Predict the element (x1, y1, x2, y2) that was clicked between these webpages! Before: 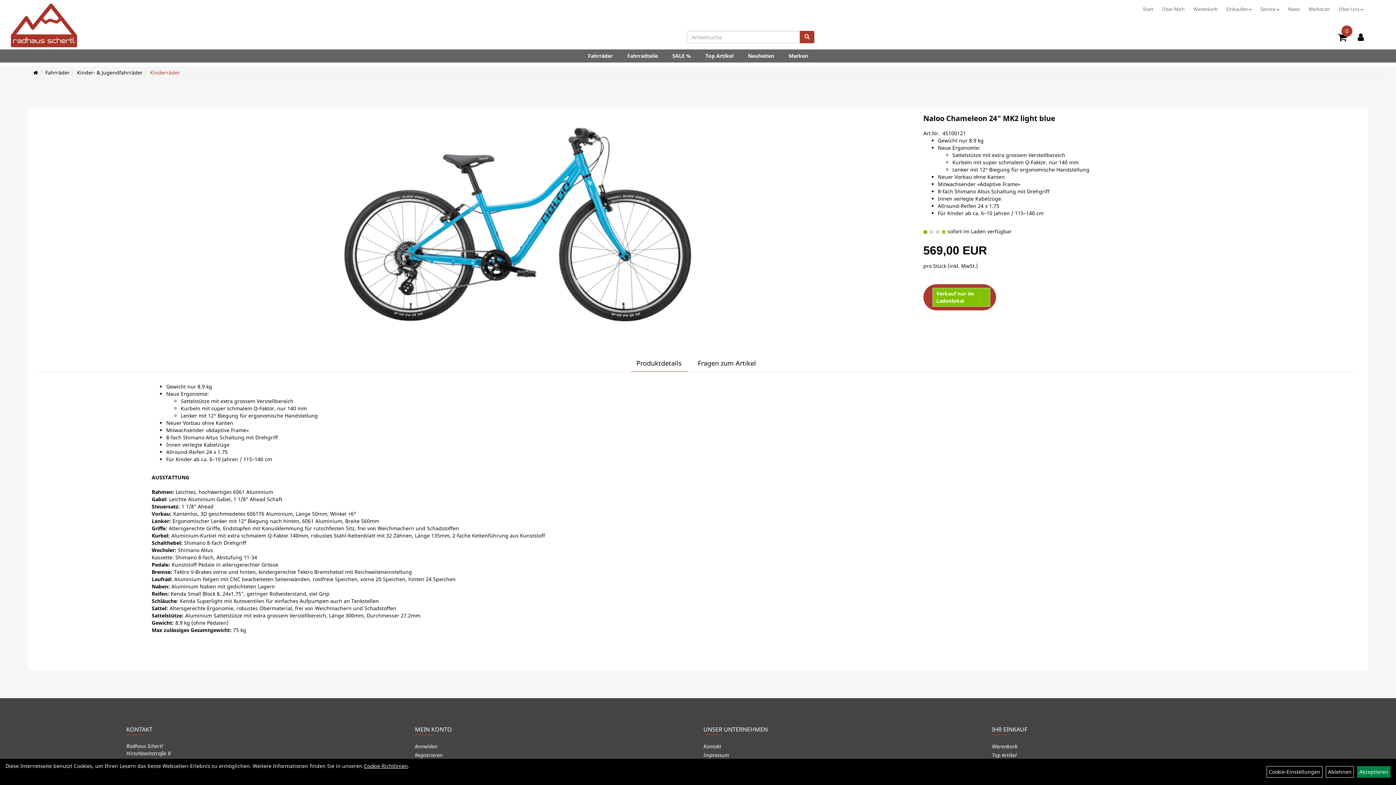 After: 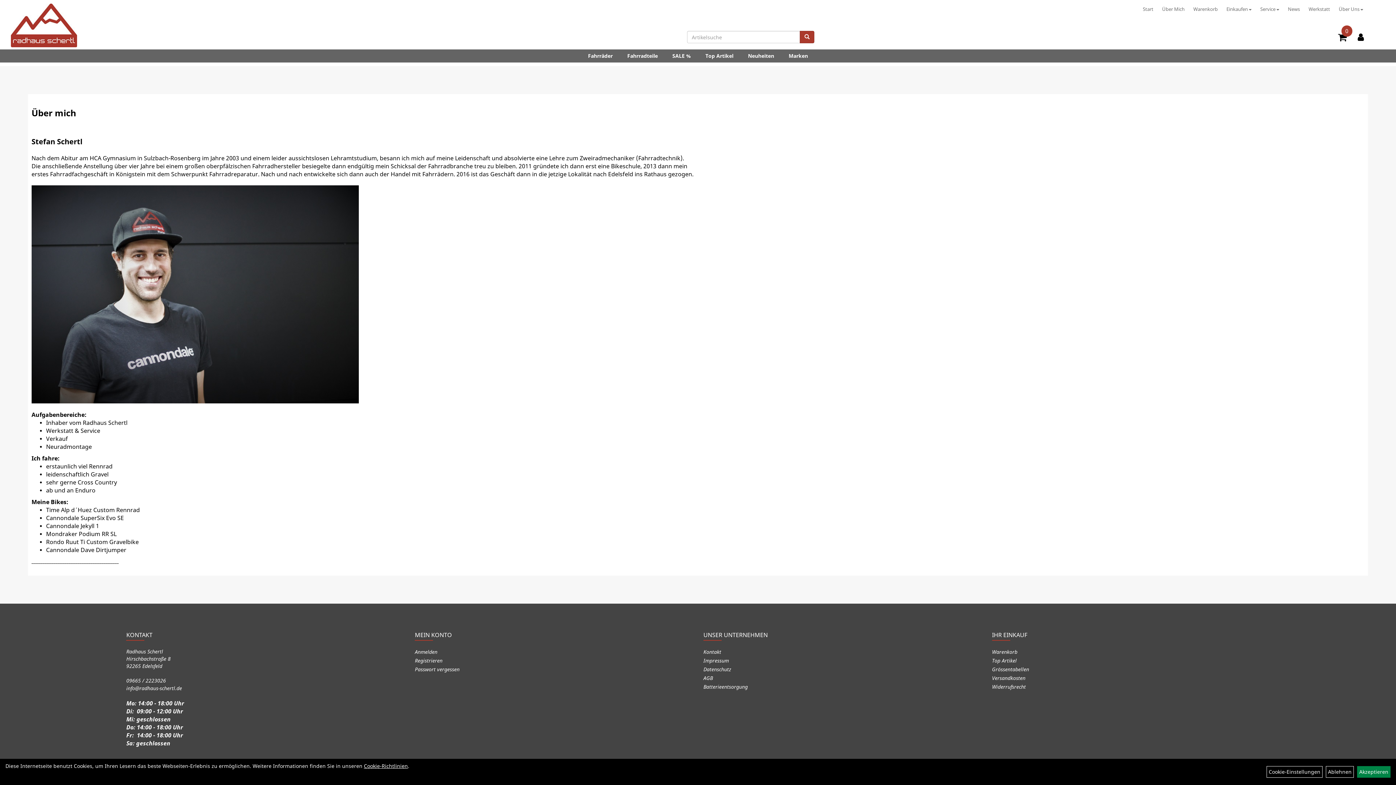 Action: label: Über Mich bbox: (1159, 3, 1187, 14)